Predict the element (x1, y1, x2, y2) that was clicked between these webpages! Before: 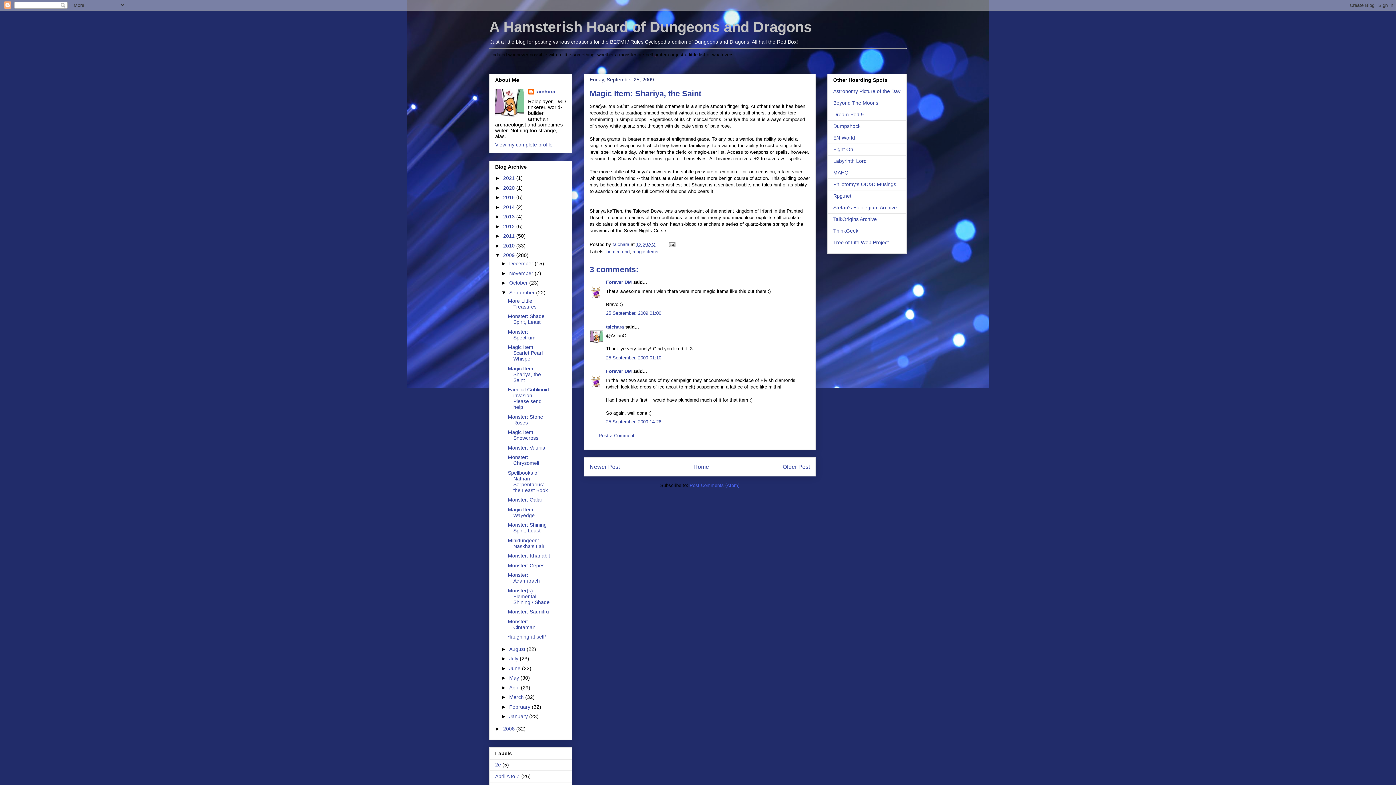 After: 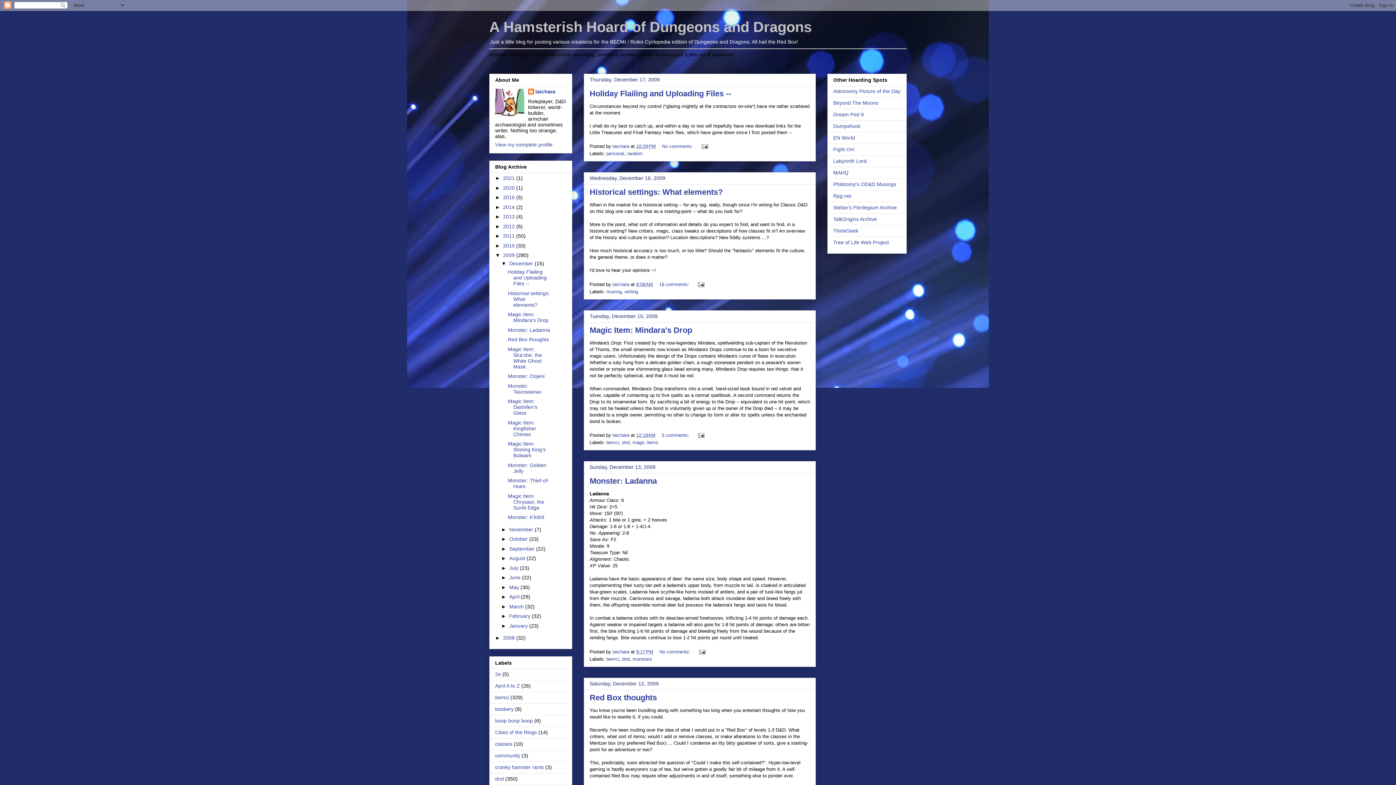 Action: bbox: (509, 260, 534, 266) label: December 